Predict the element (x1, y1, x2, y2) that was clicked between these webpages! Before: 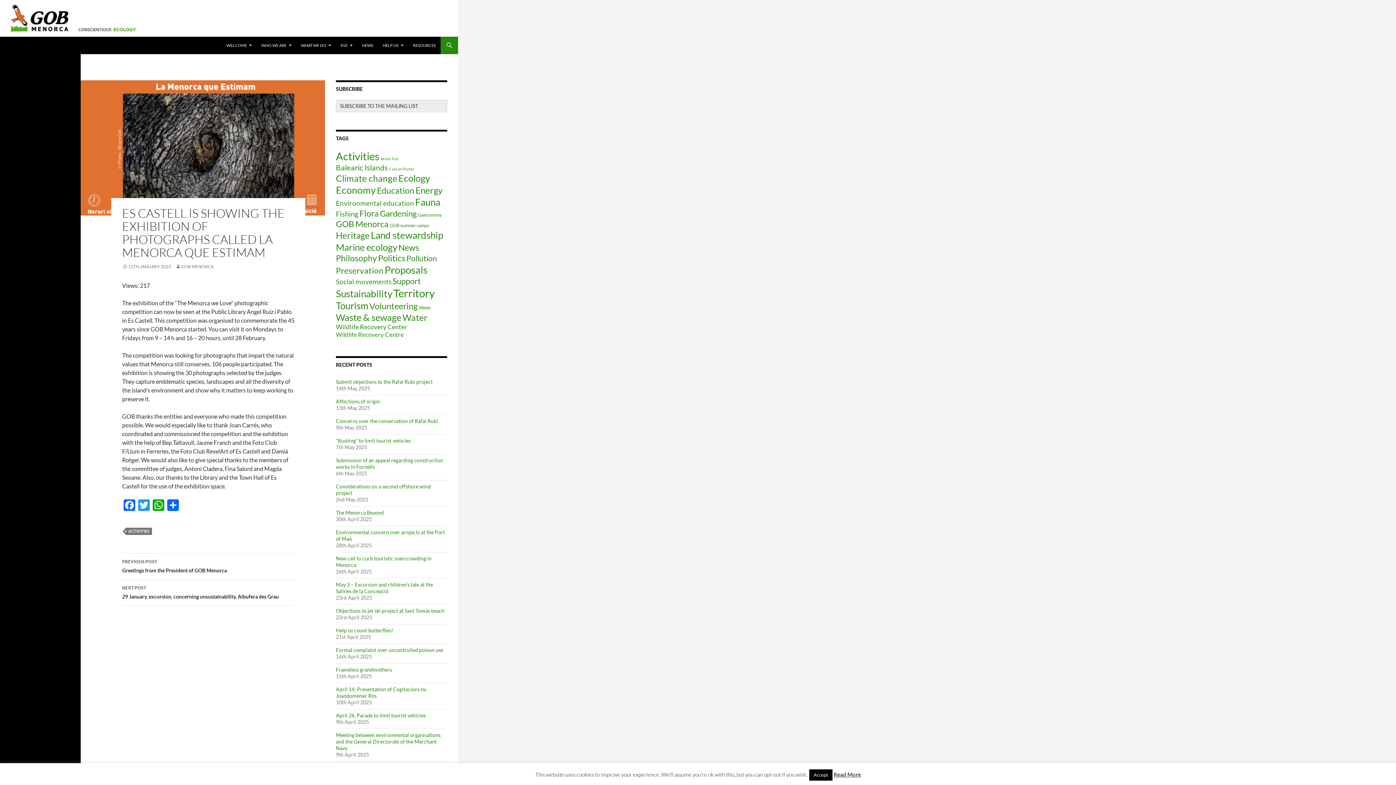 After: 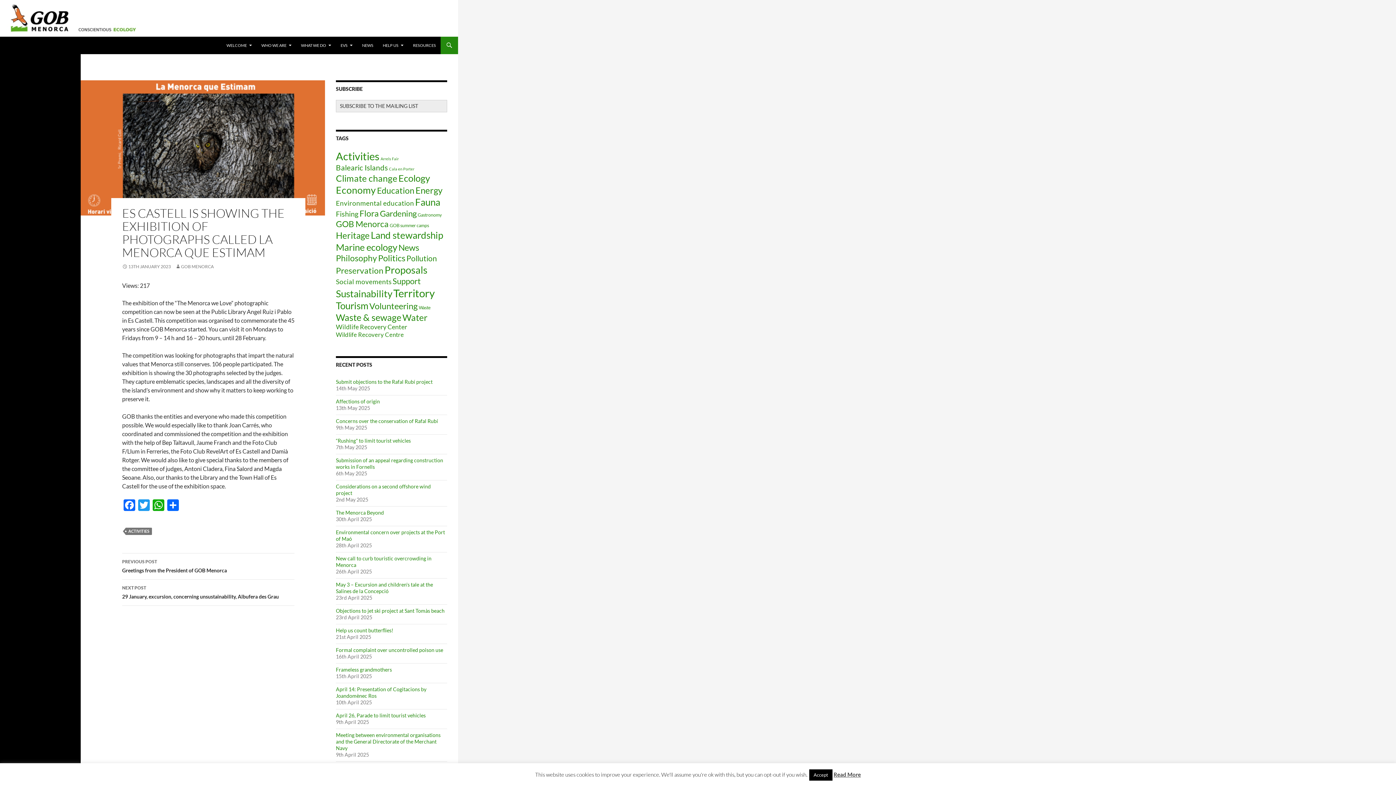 Action: label: 13TH JANUARY 2023 bbox: (122, 264, 170, 269)